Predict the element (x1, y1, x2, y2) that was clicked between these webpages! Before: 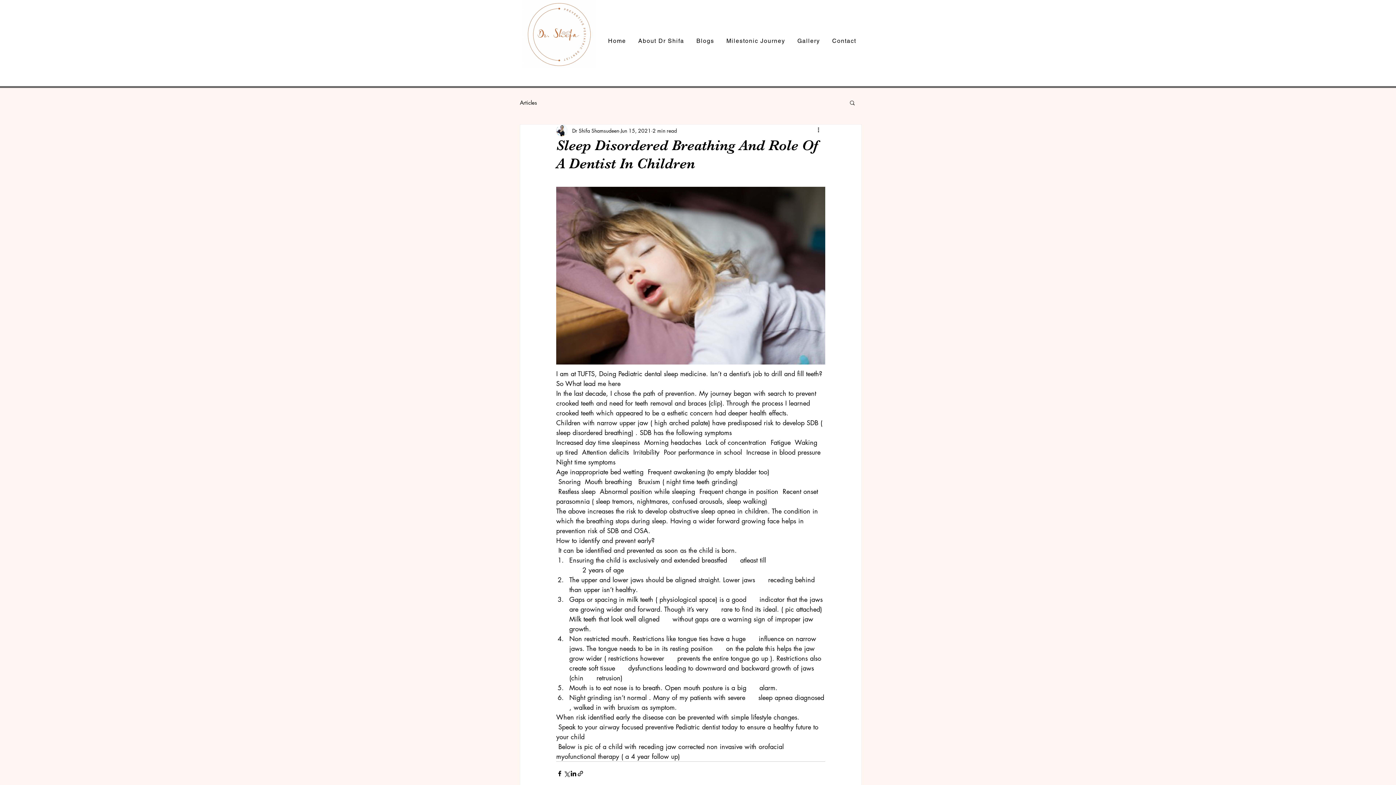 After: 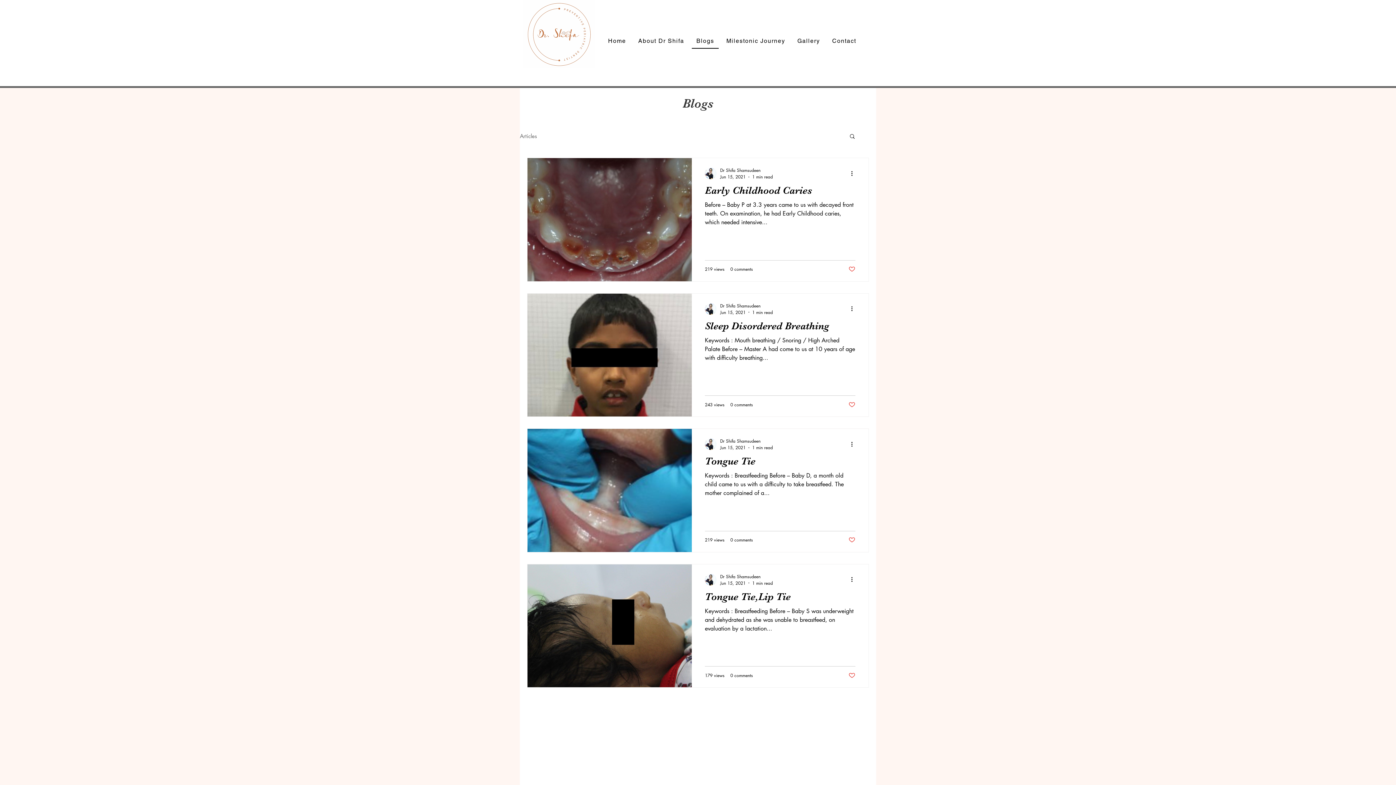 Action: bbox: (691, 33, 719, 48) label: Blogs